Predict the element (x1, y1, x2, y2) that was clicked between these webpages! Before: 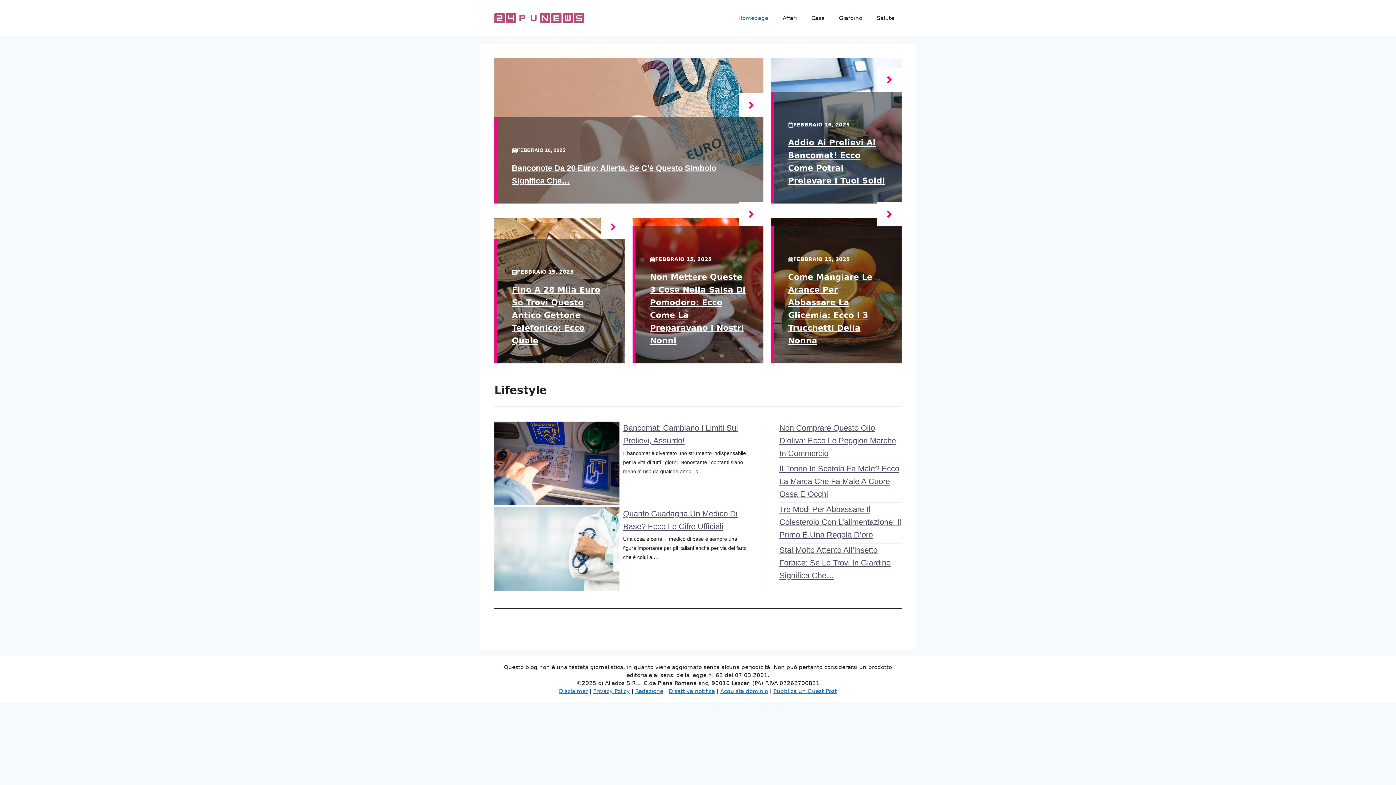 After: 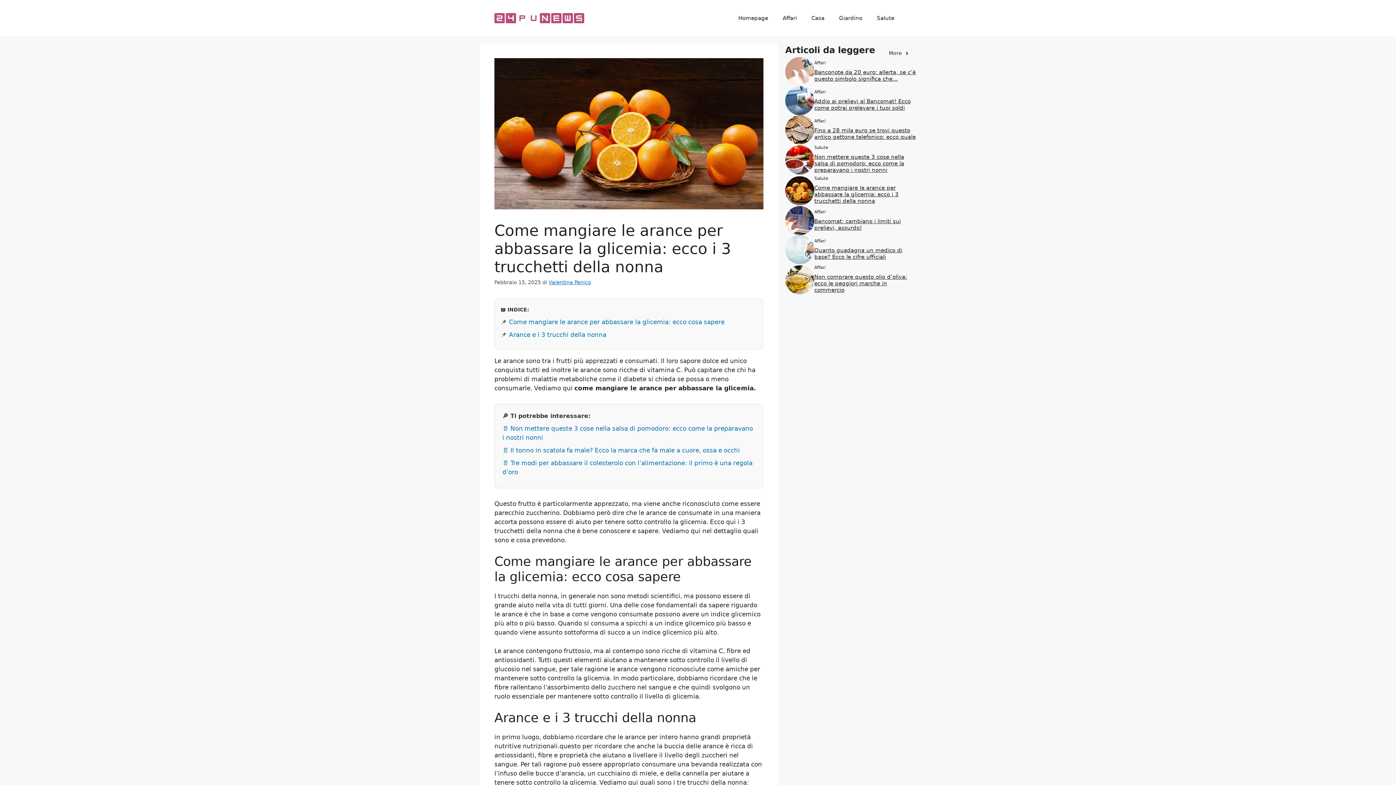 Action: bbox: (877, 202, 901, 226)